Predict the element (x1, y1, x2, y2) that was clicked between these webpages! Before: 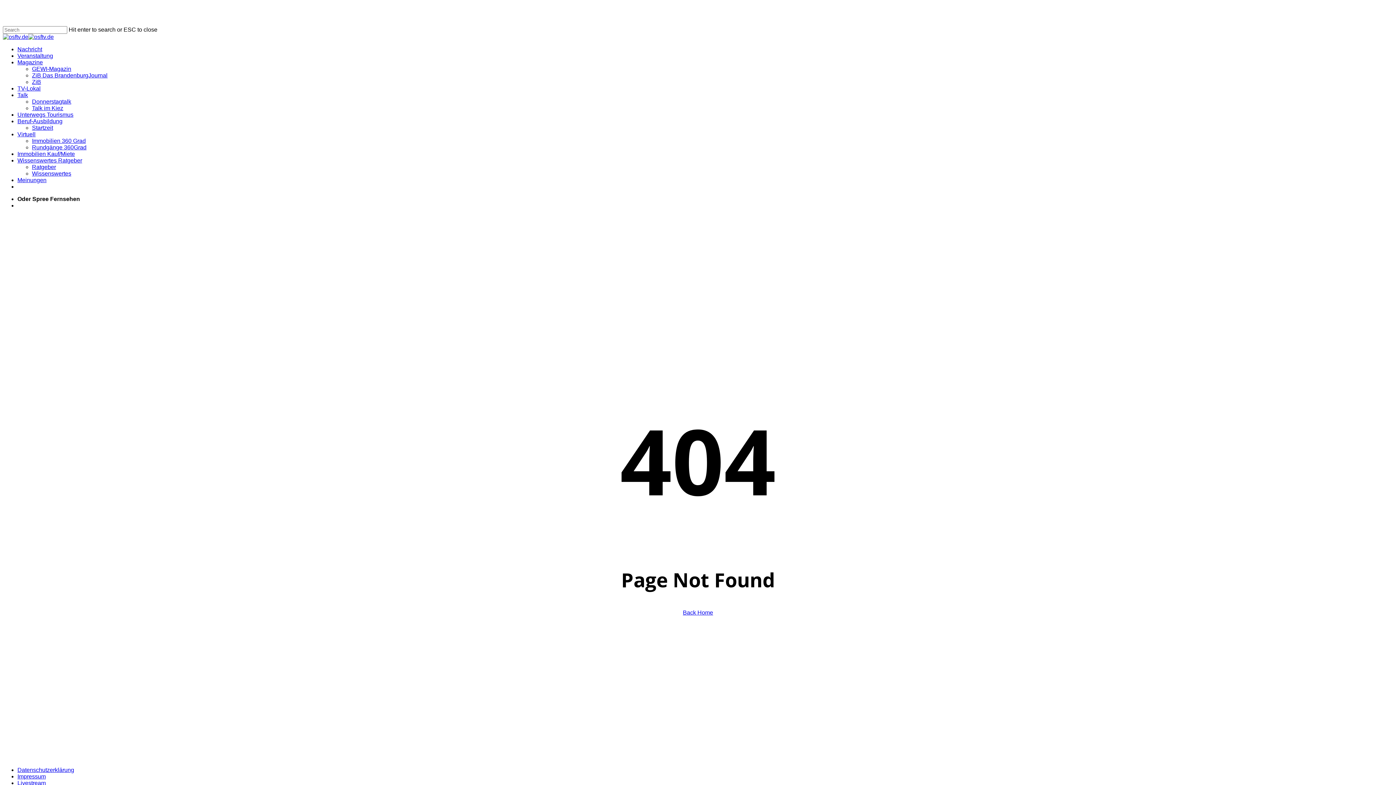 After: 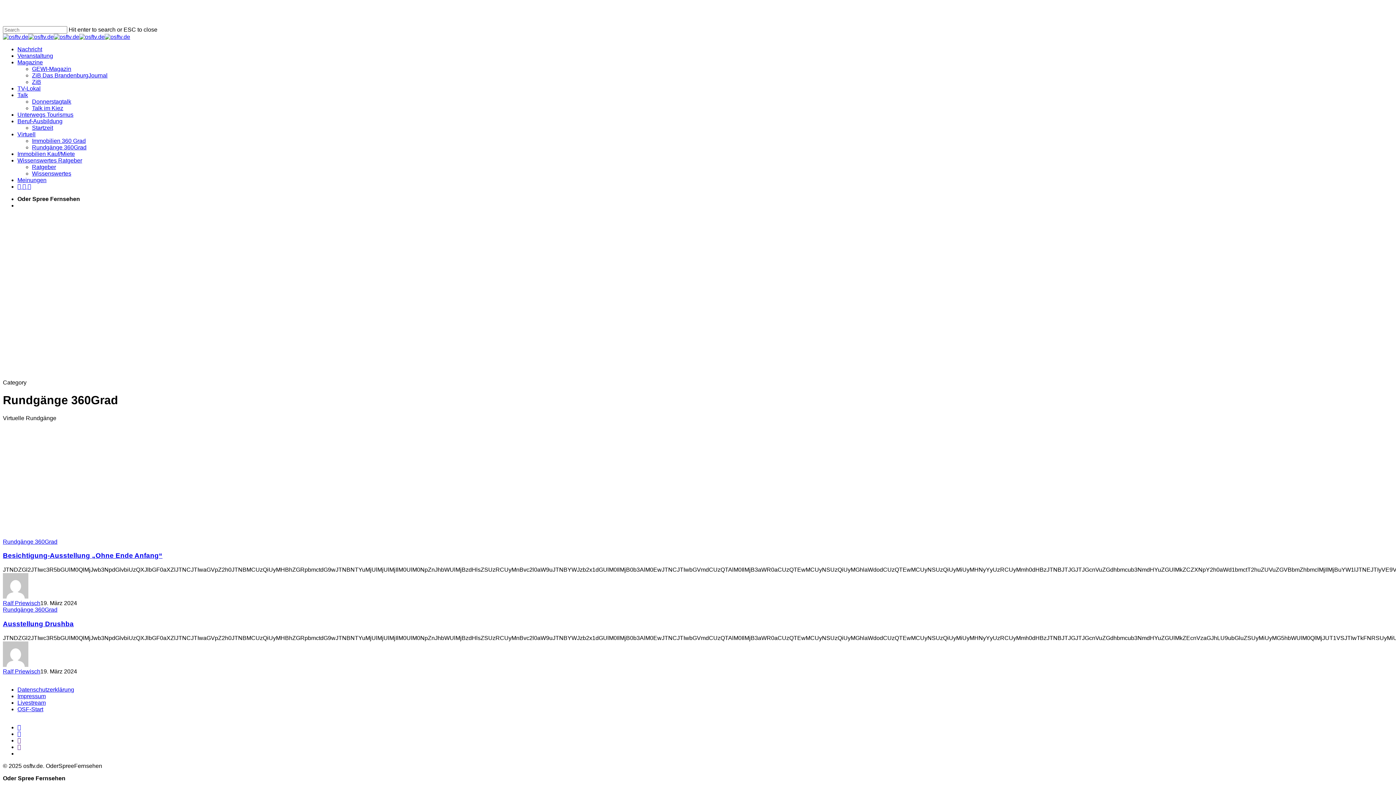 Action: bbox: (32, 144, 86, 150) label: Rundgänge 360Grad